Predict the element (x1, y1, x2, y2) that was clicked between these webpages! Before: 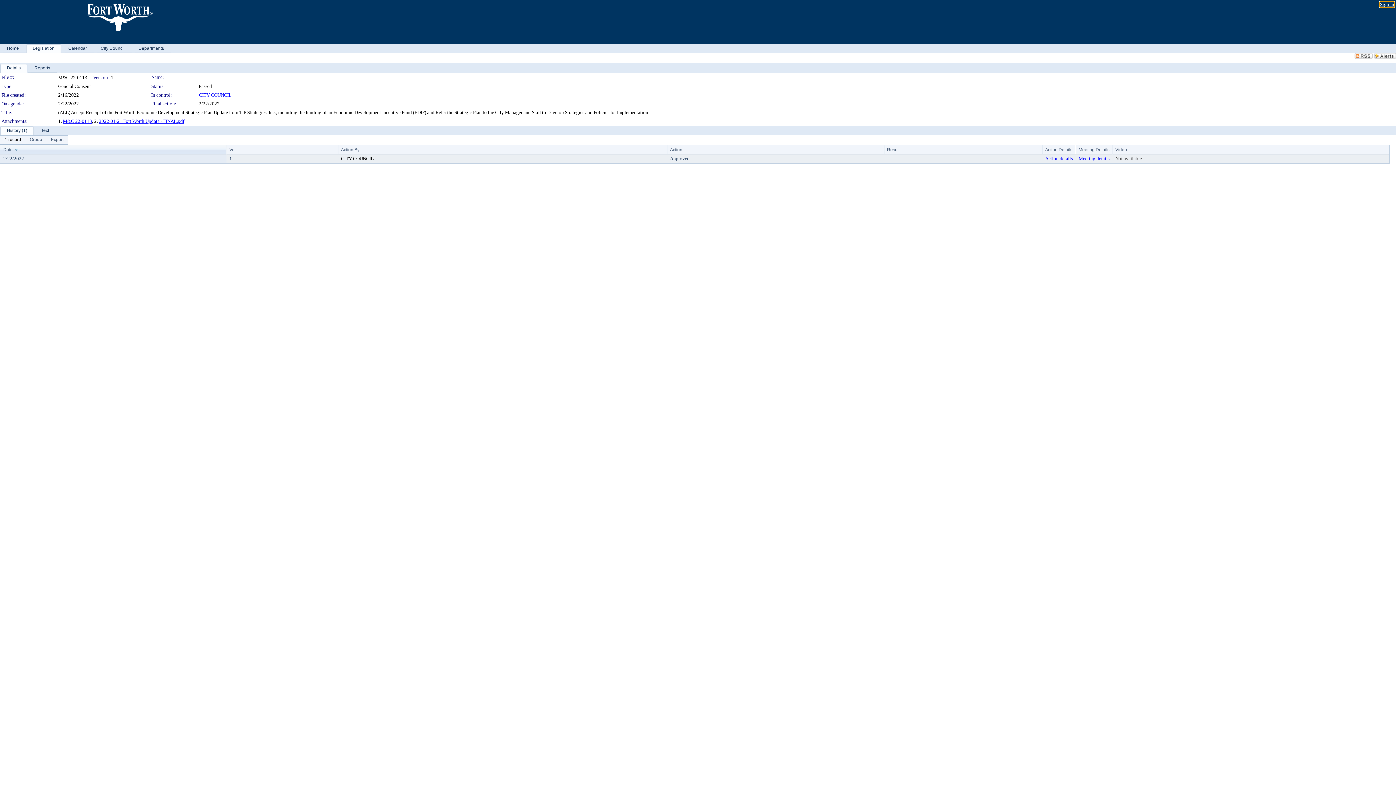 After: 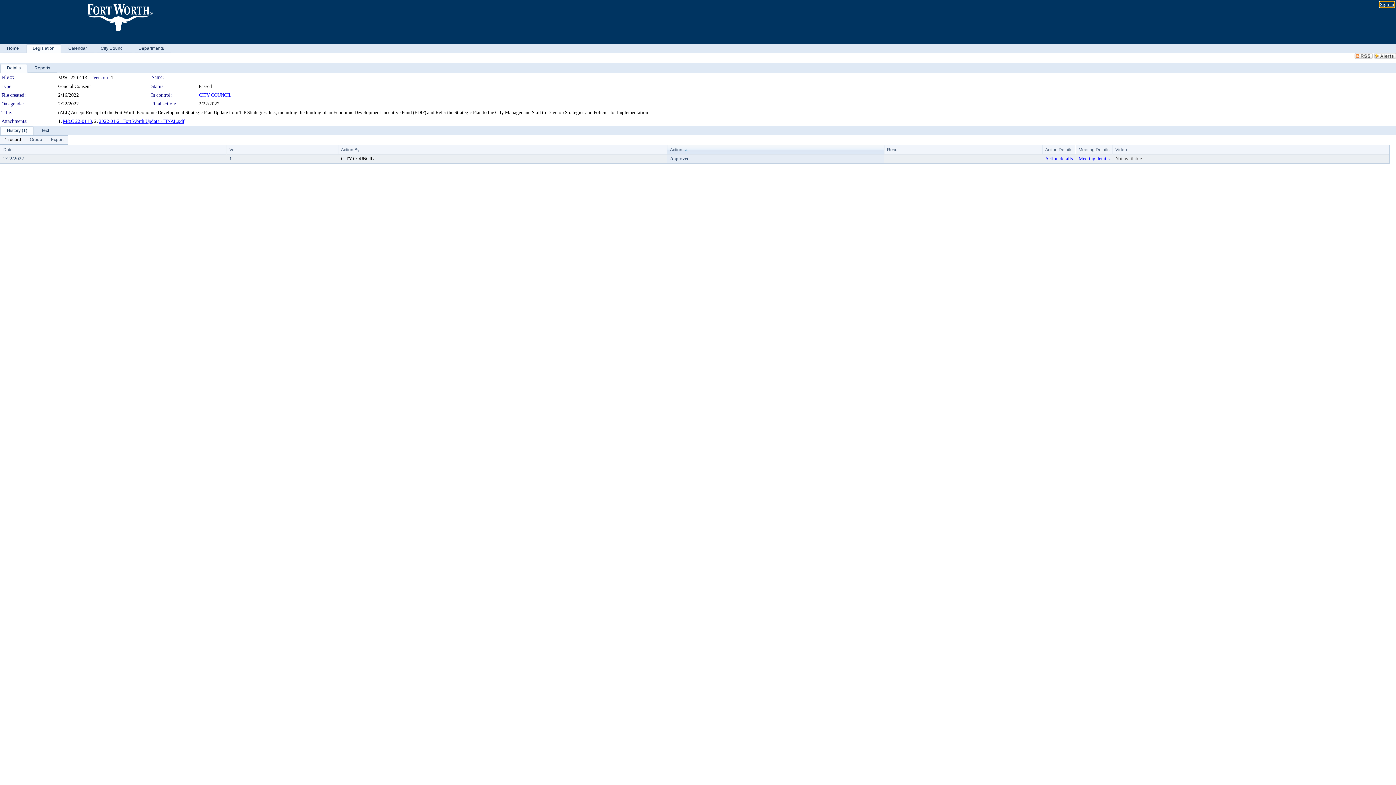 Action: bbox: (670, 147, 682, 152) label: Action